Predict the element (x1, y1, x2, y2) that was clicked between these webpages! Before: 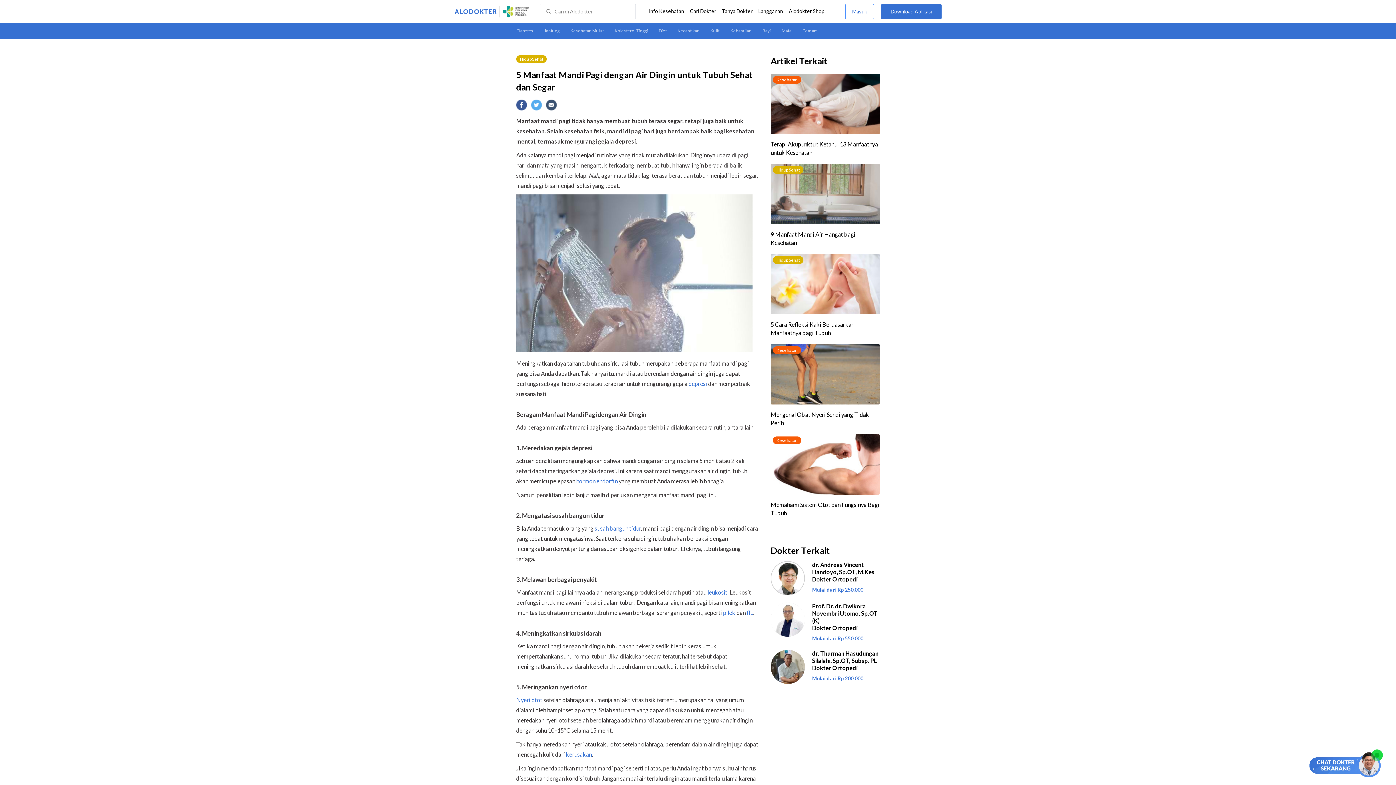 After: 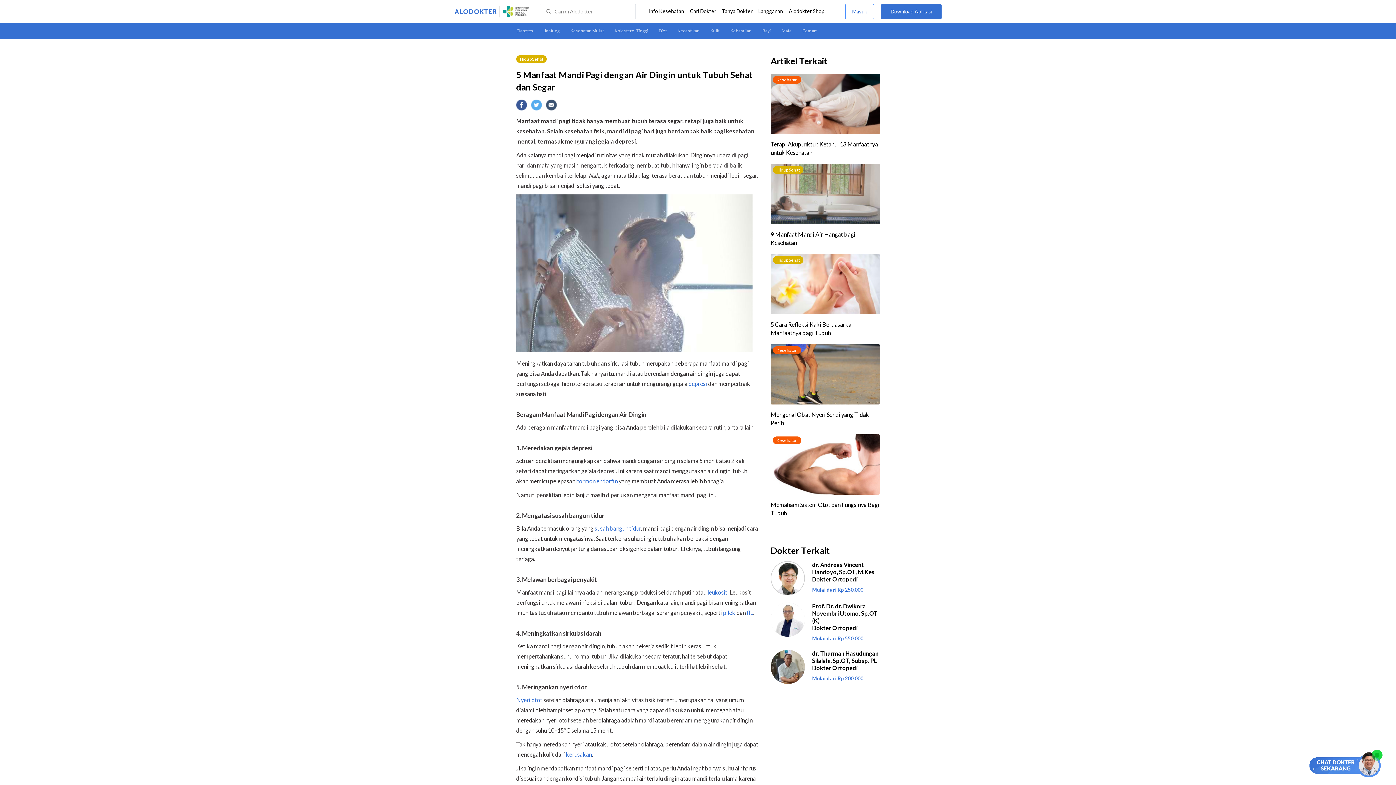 Action: label: depresi bbox: (688, 380, 707, 387)